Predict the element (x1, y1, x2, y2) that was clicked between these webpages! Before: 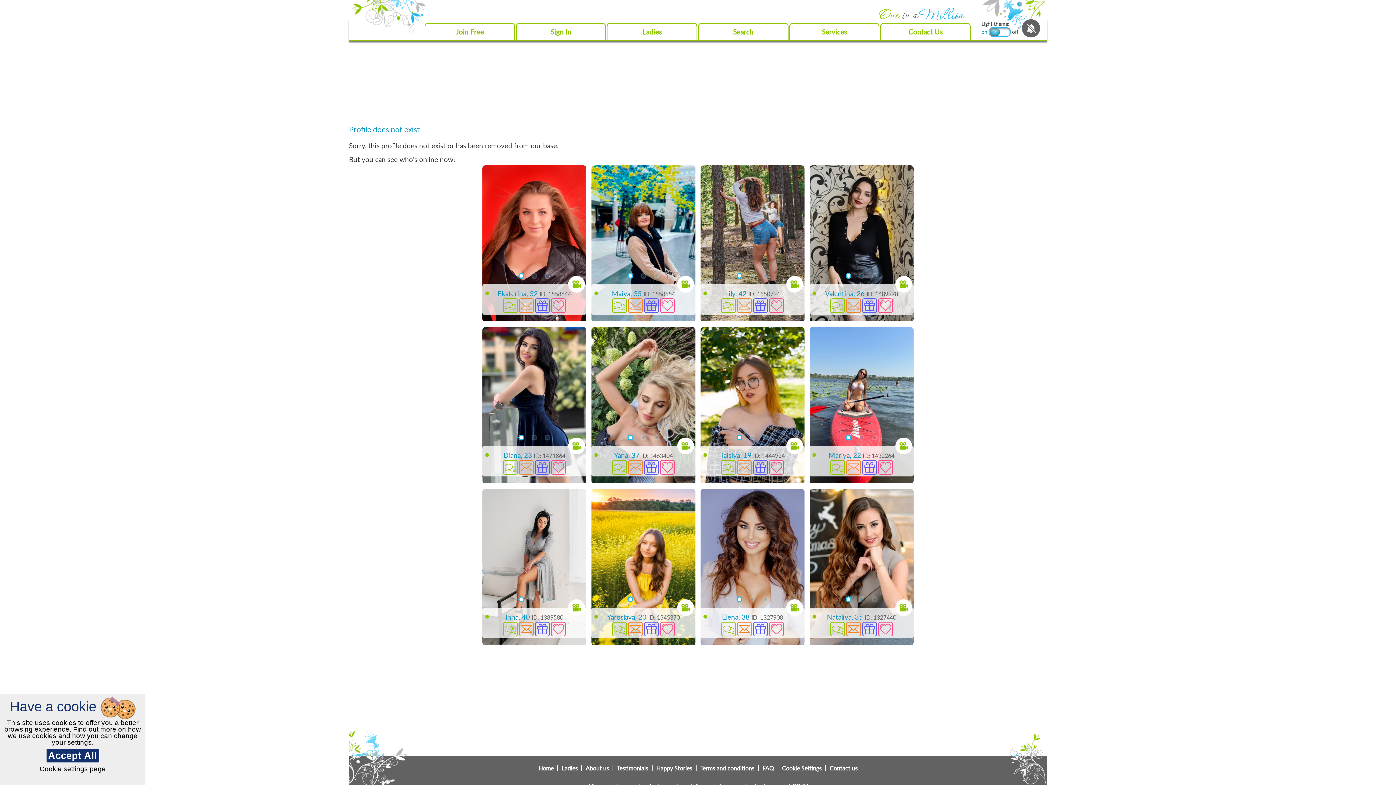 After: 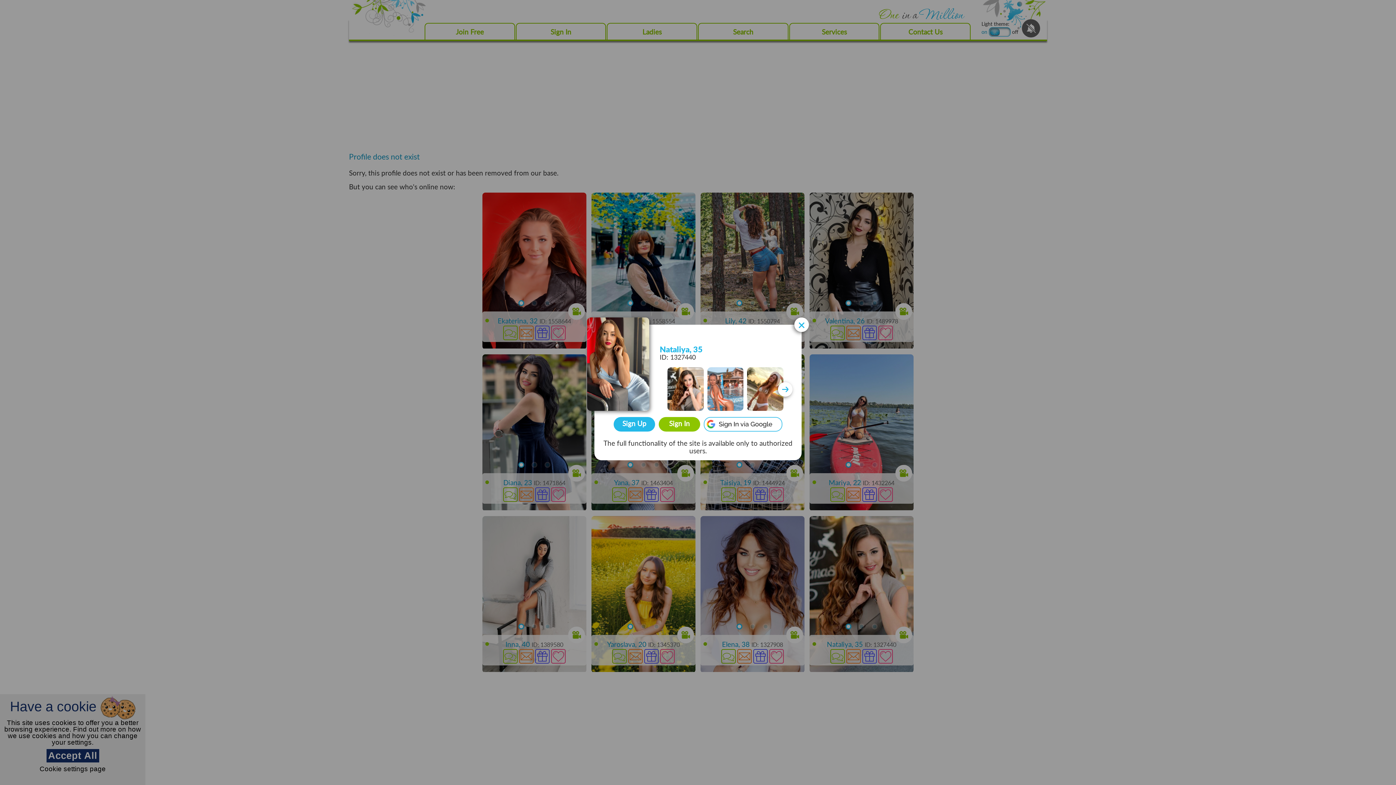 Action: bbox: (845, 596, 851, 602) label: Go to slide 1